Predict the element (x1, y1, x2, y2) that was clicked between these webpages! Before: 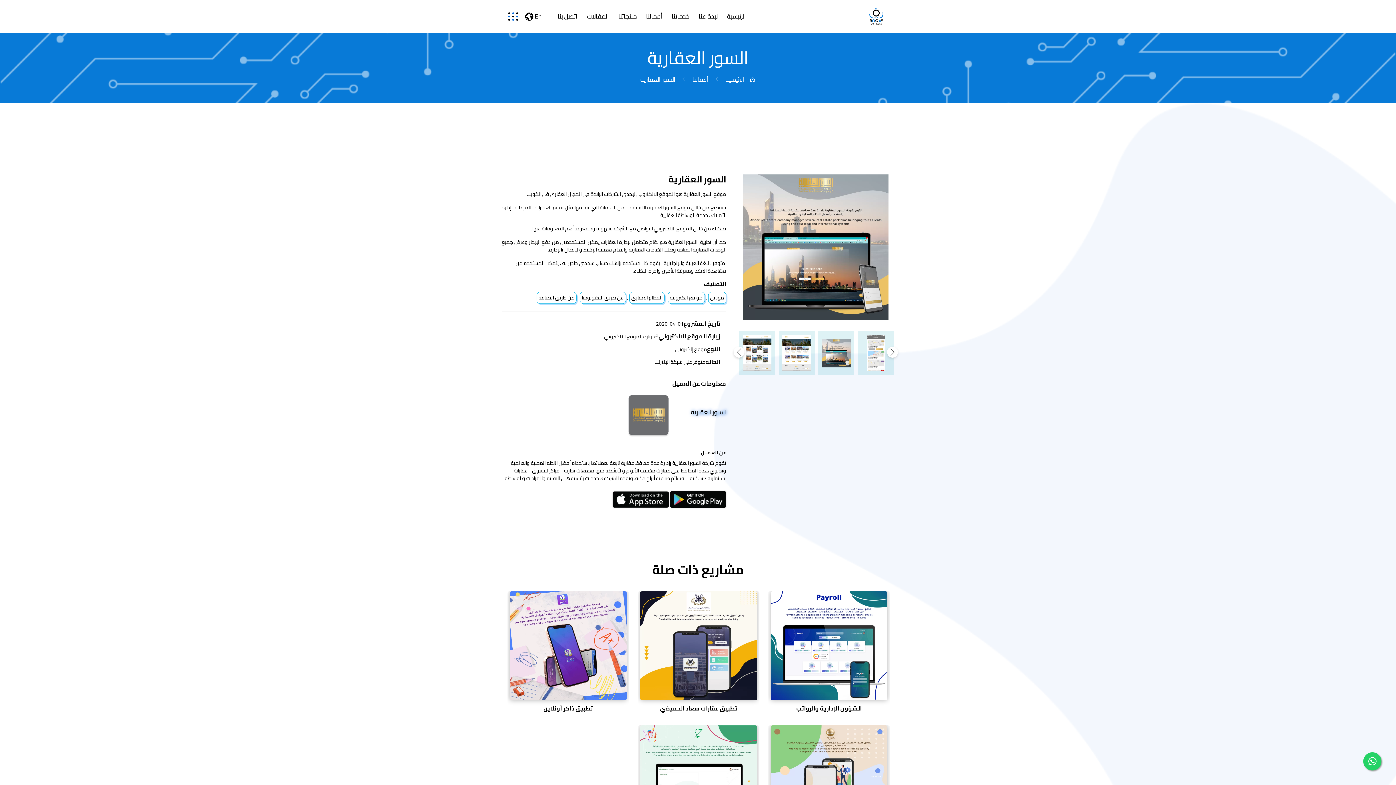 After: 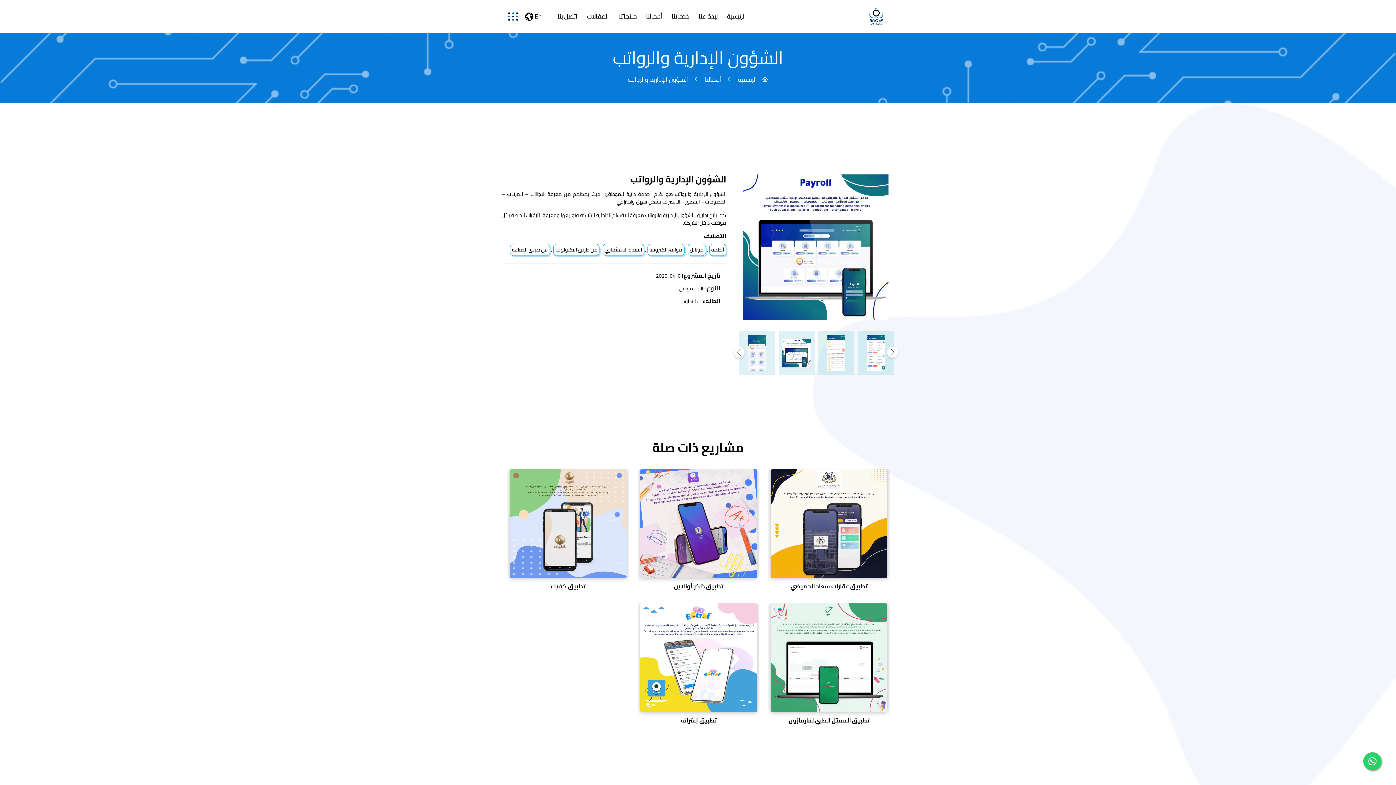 Action: label: الشؤون الإدارية والرواتب bbox: (796, 704, 862, 712)